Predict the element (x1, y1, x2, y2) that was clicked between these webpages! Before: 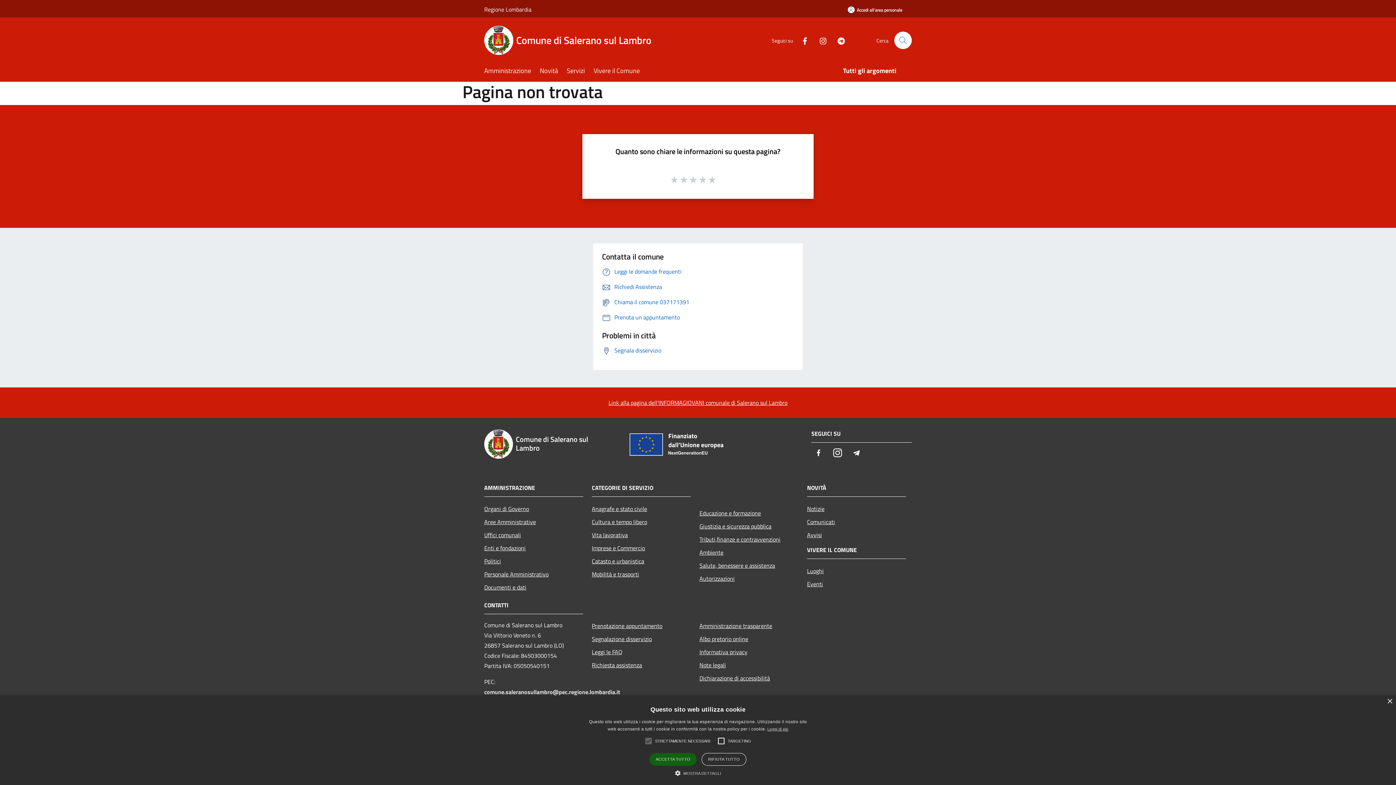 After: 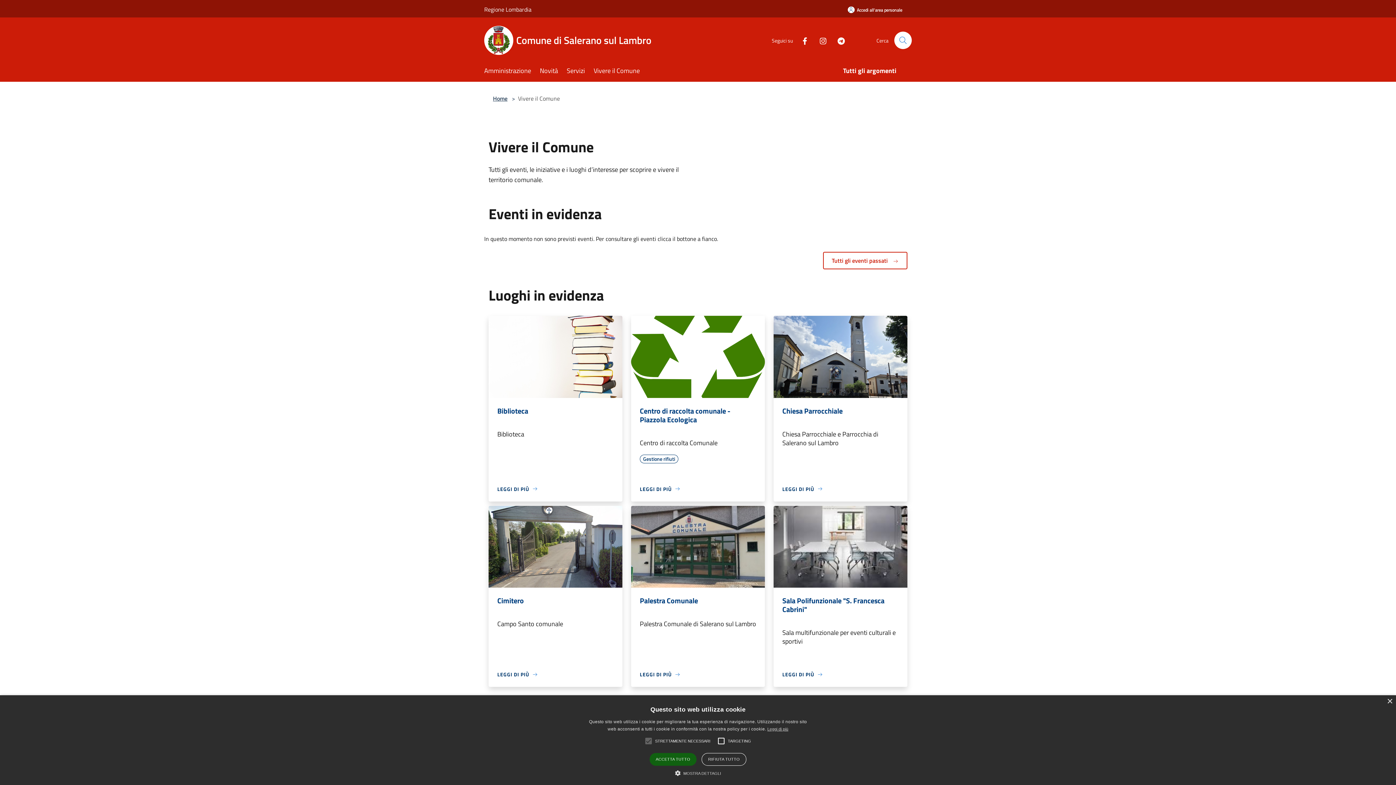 Action: label: Vivere il Comune bbox: (593, 61, 648, 81)